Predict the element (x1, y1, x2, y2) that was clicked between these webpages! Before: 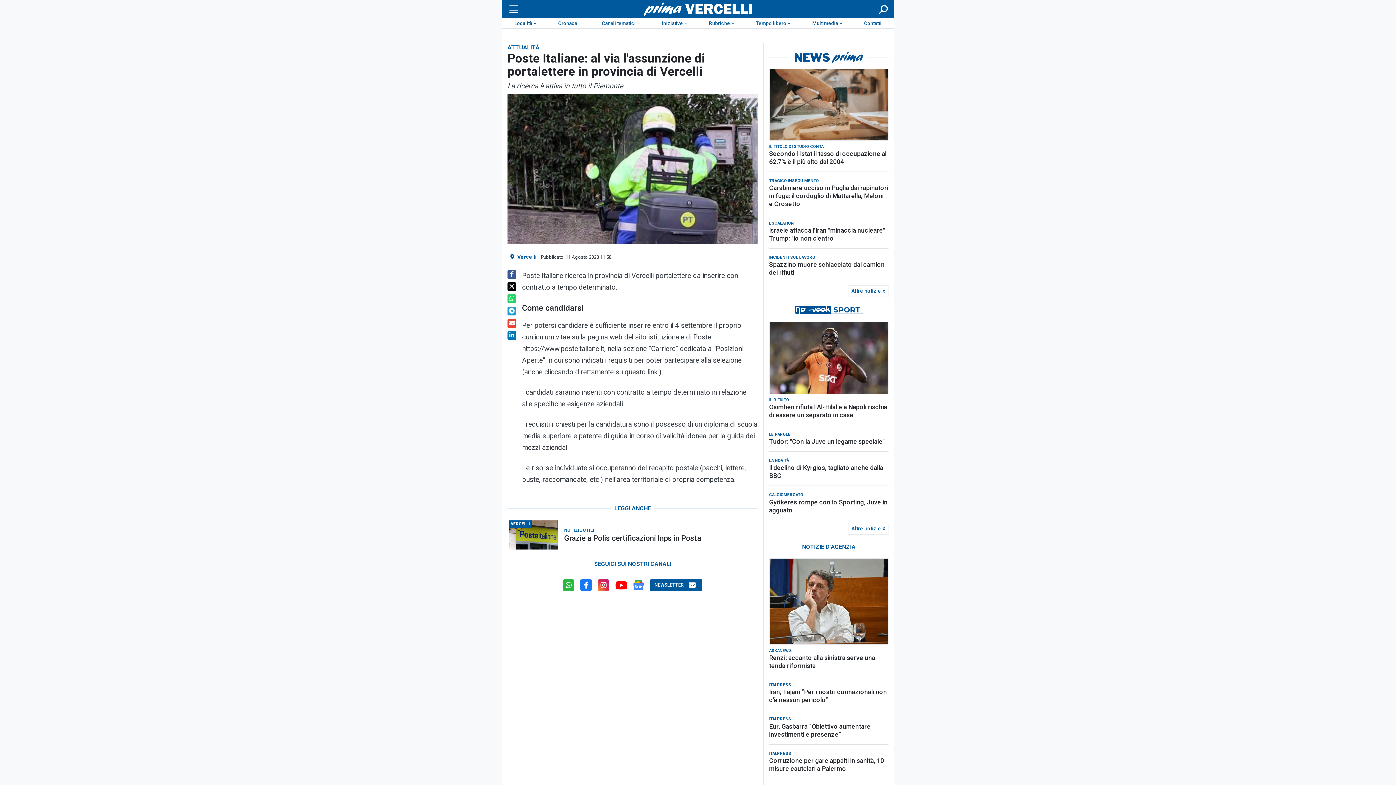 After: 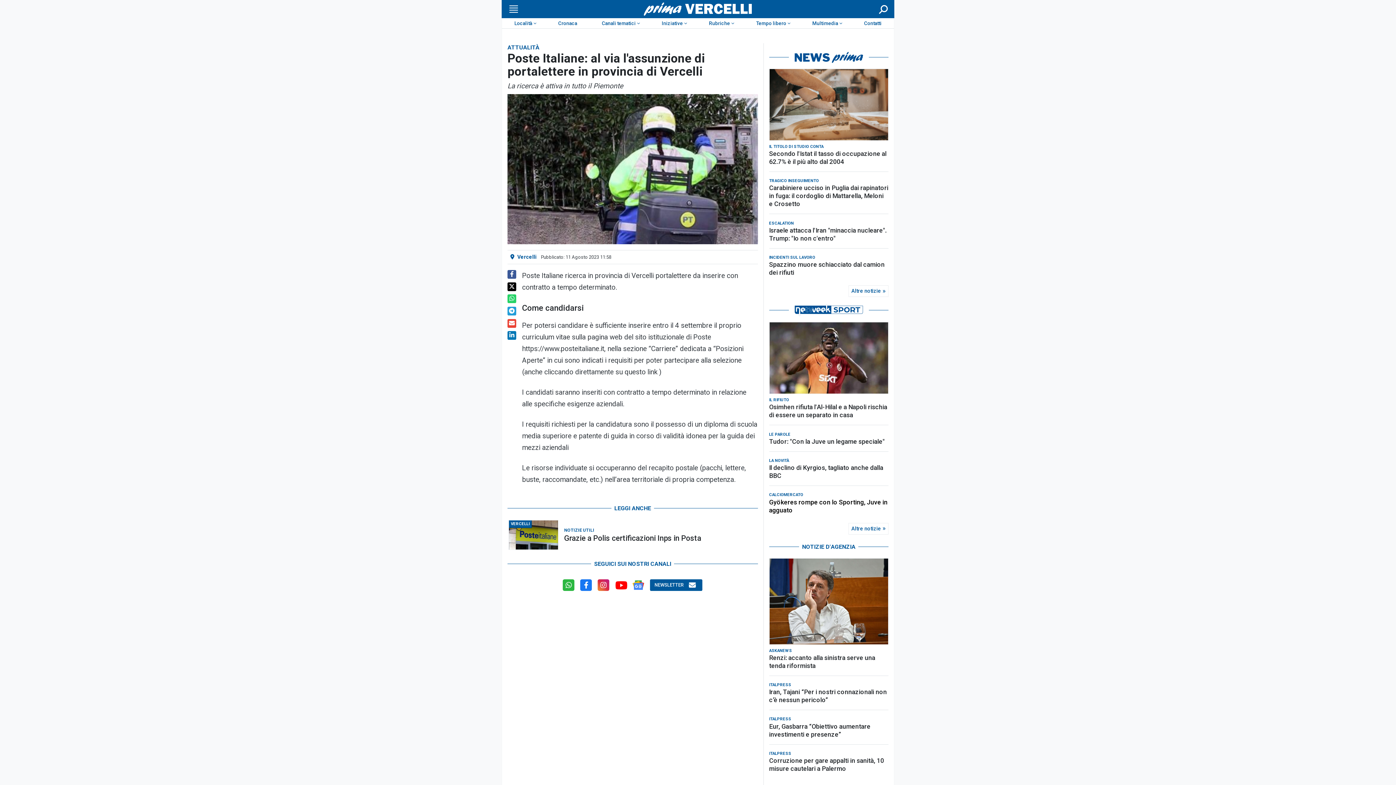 Action: bbox: (769, 494, 888, 510) label: Gyökeres rompe con lo Sporting, Juve in agguato